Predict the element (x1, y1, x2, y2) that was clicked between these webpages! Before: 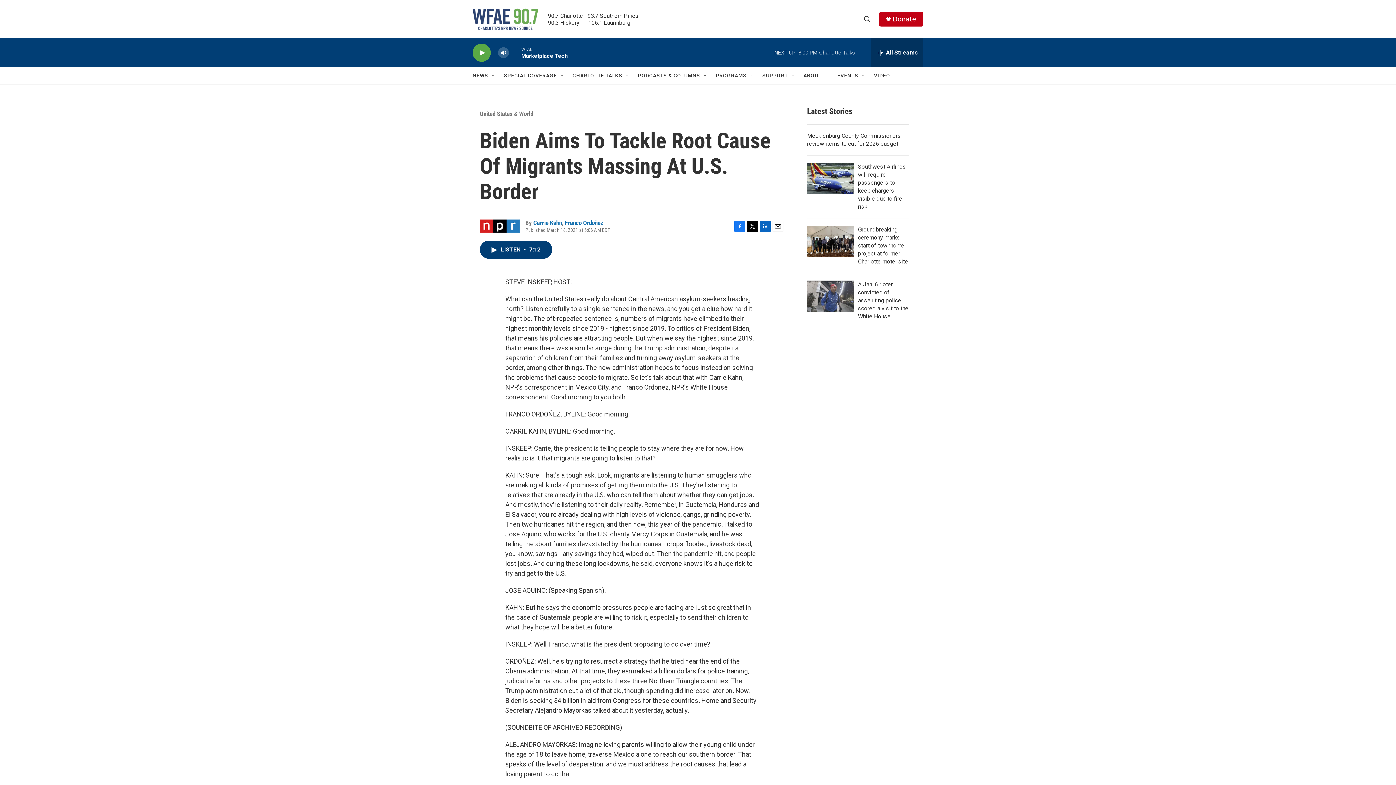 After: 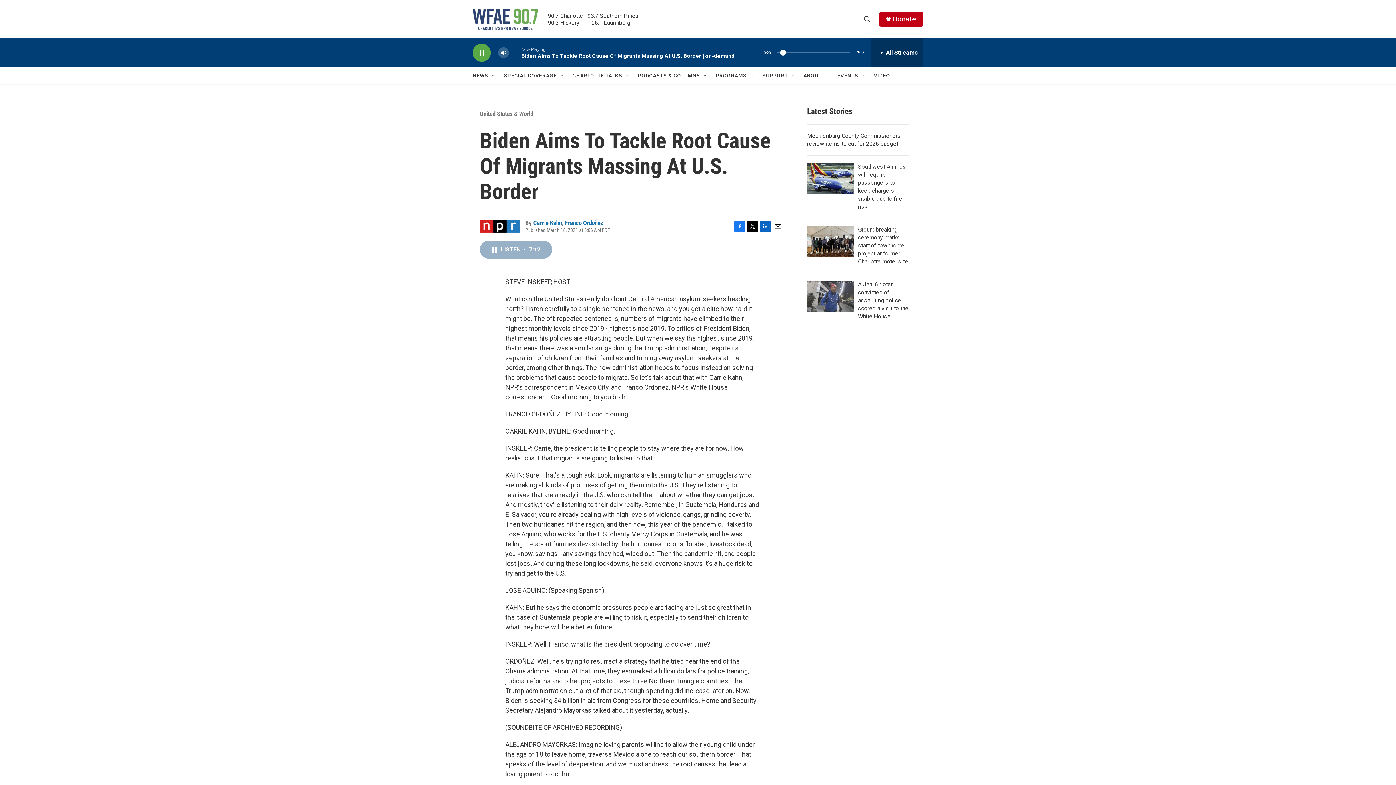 Action: label: LISTEN • 7:12 bbox: (480, 240, 552, 258)